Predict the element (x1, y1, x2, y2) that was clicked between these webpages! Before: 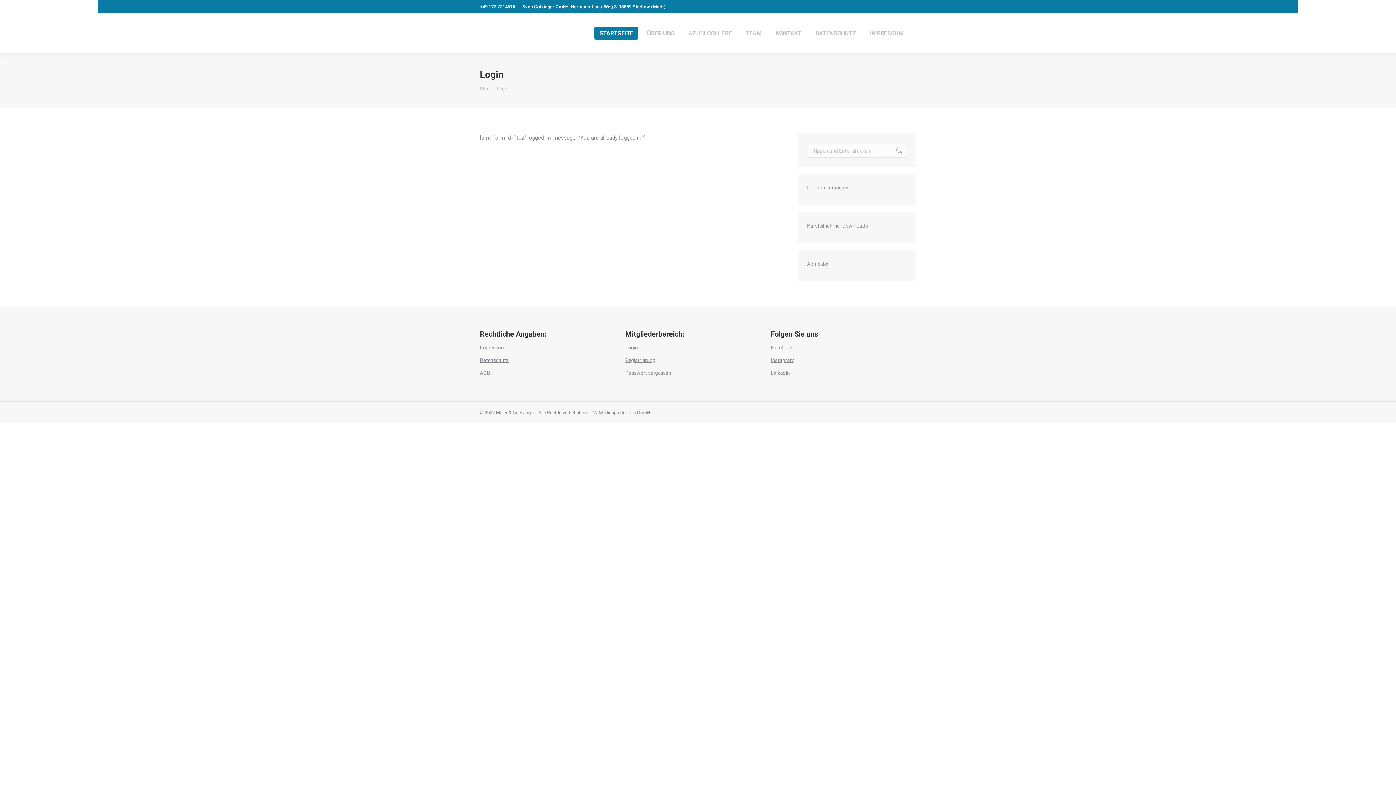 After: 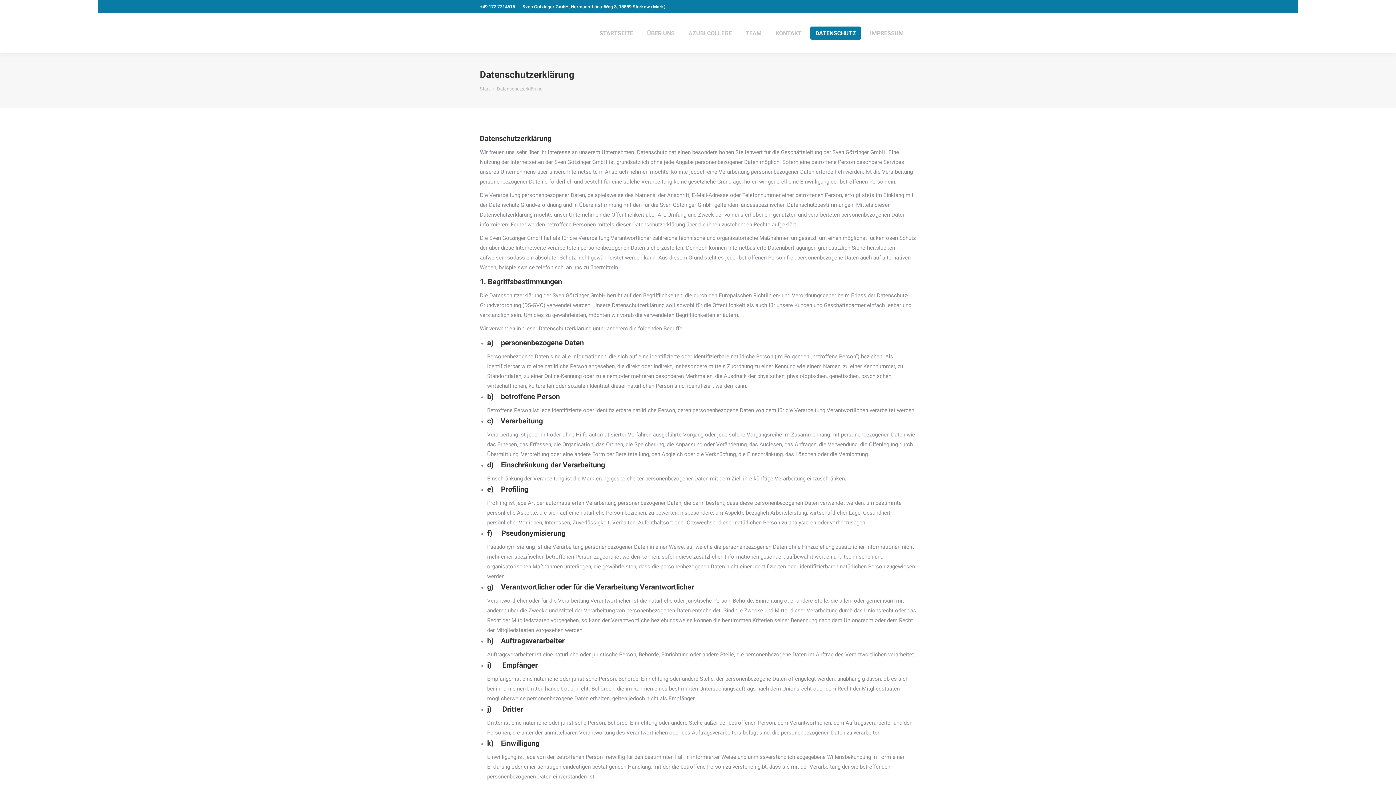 Action: bbox: (480, 357, 508, 363) label: Datenschutz